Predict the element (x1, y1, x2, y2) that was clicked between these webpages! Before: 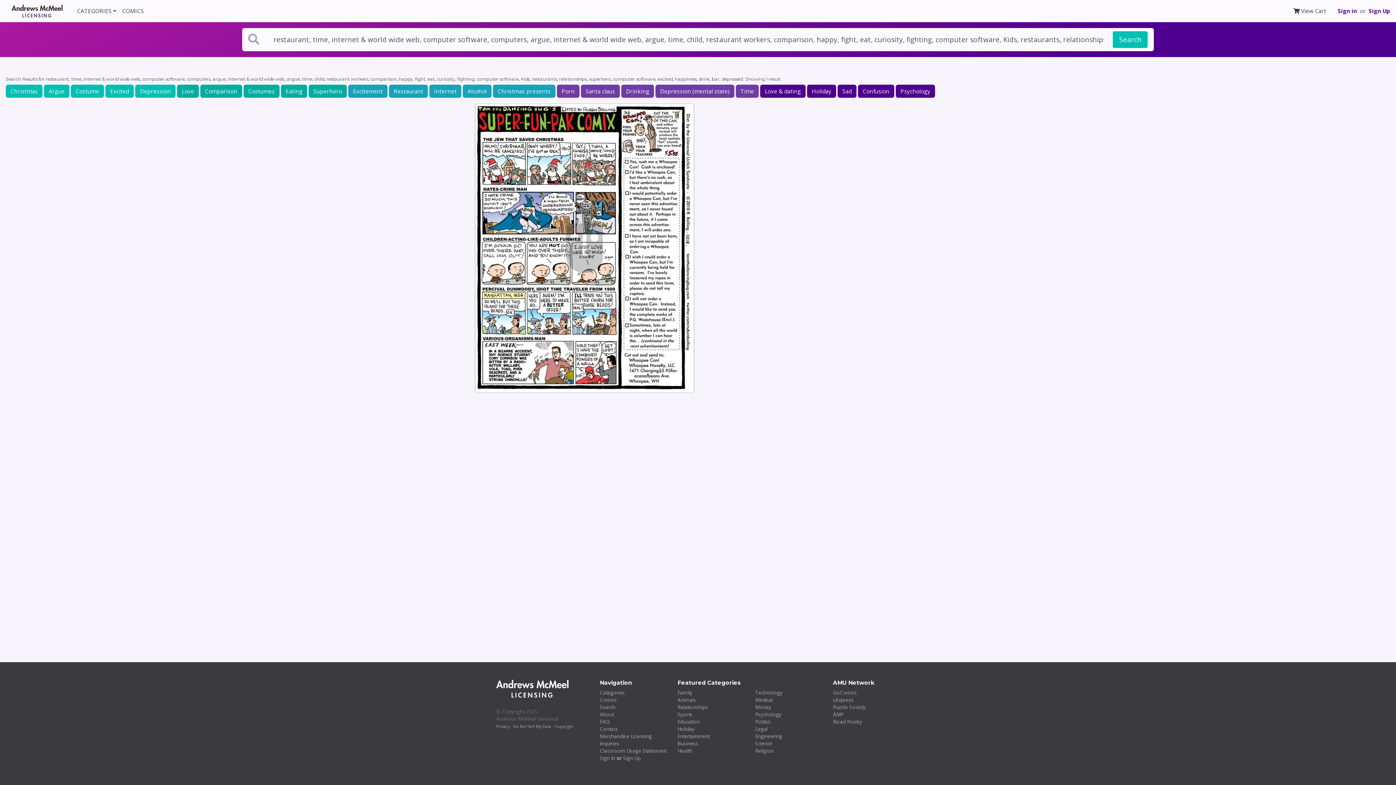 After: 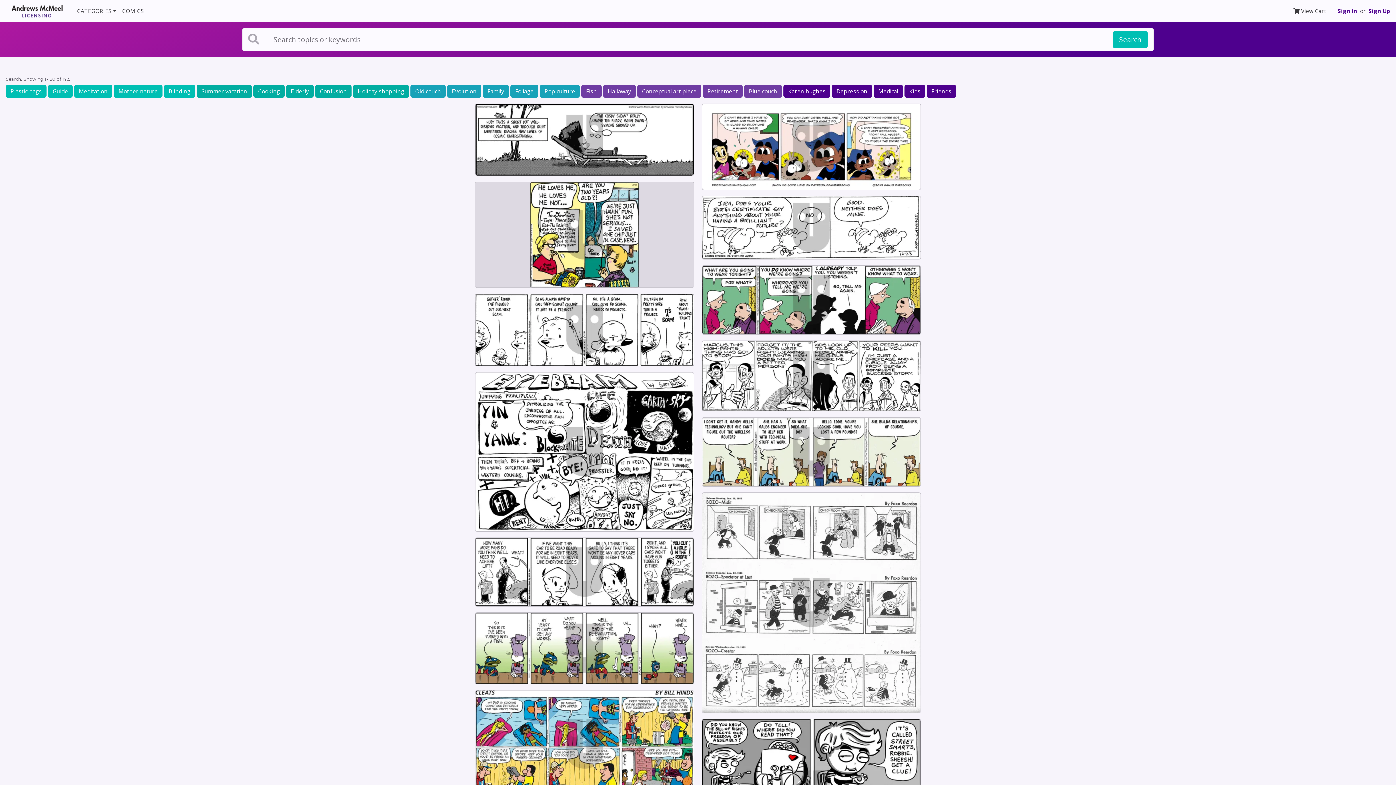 Action: label: Search bbox: (600, 704, 615, 710)